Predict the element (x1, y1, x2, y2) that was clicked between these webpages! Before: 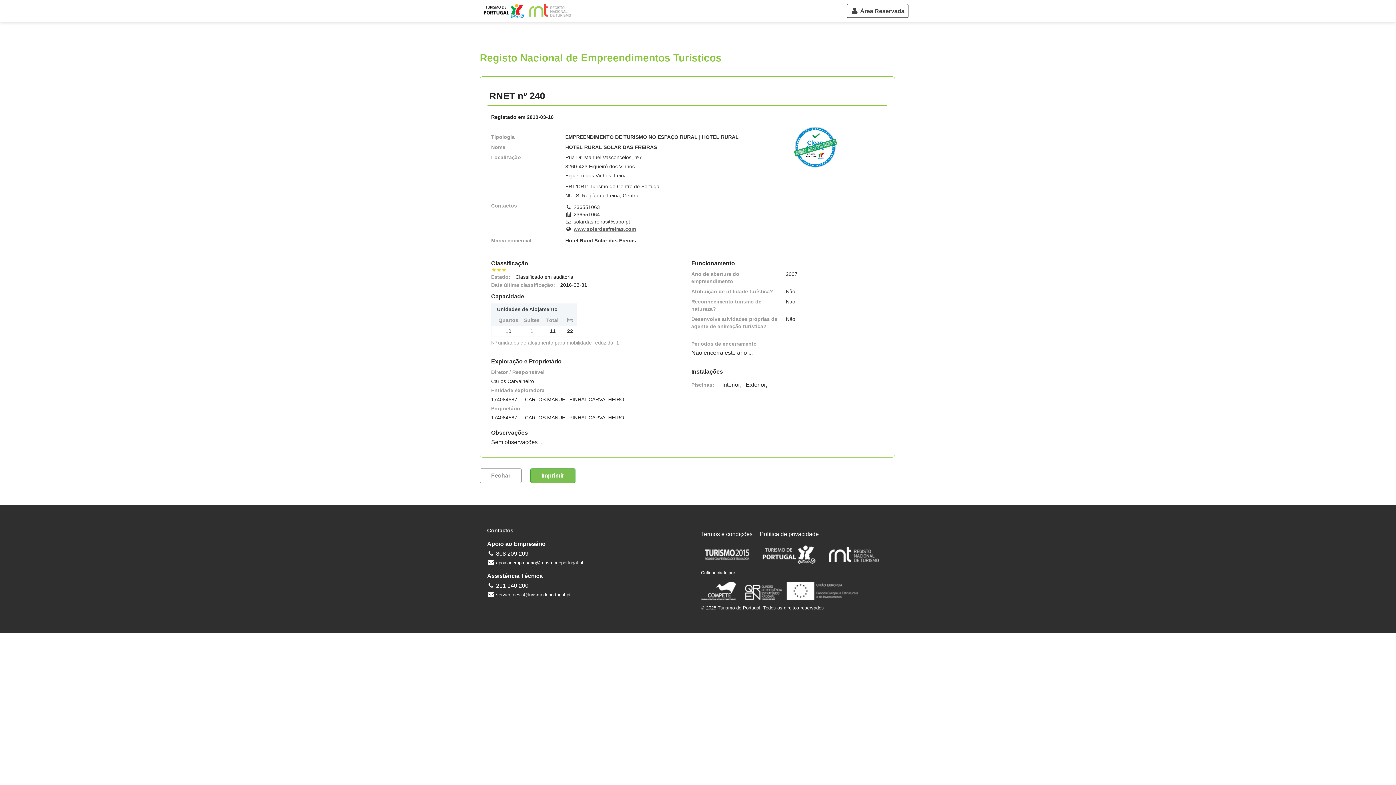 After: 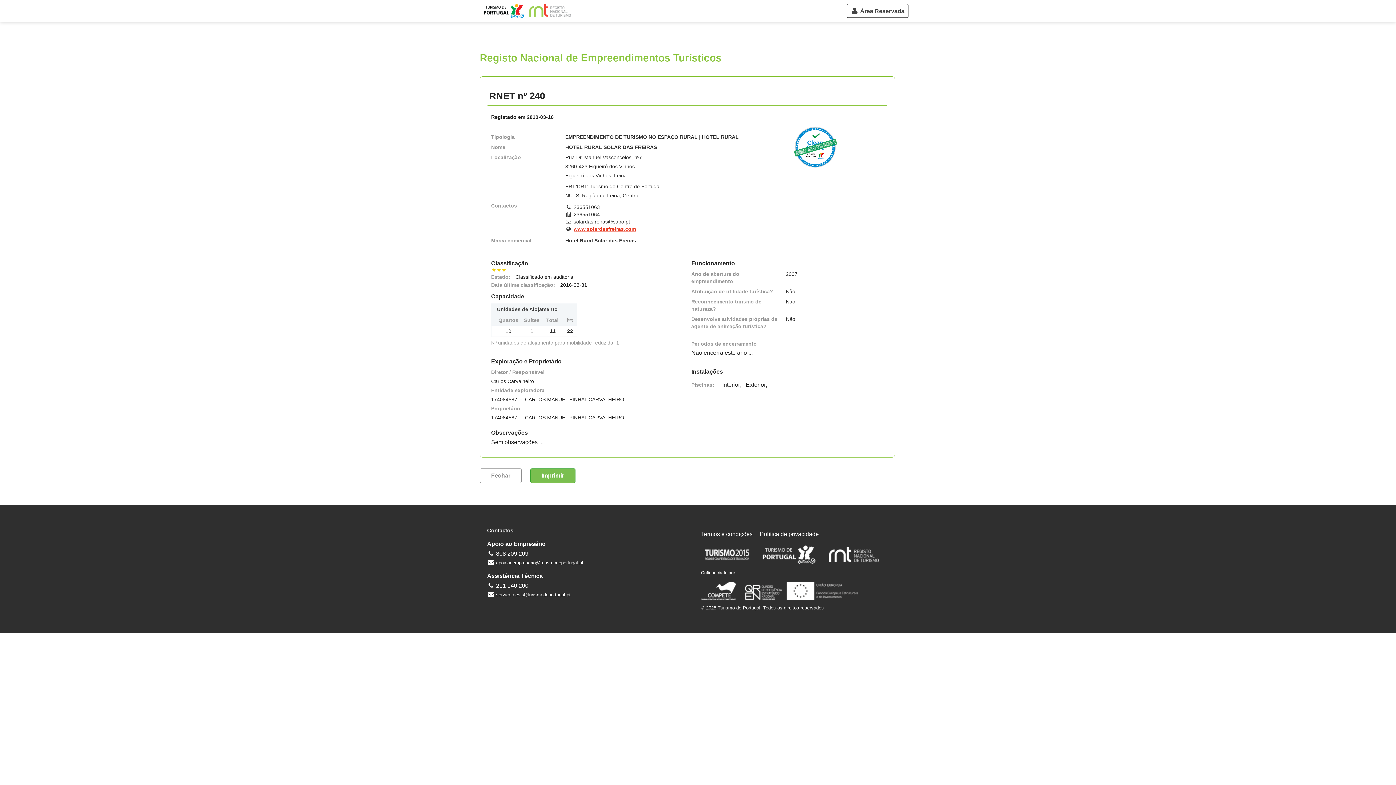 Action: label: www.solardasfreiras.com bbox: (573, 226, 636, 231)